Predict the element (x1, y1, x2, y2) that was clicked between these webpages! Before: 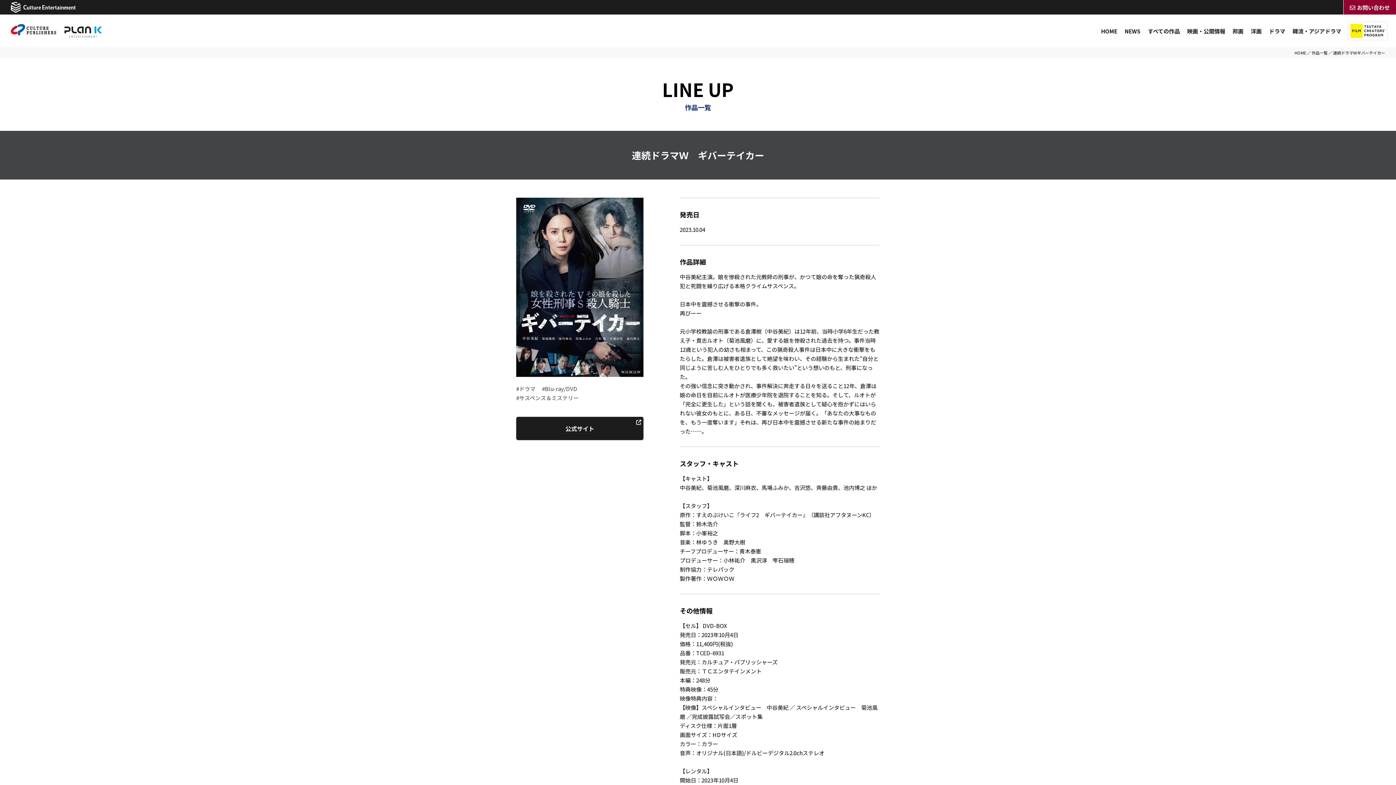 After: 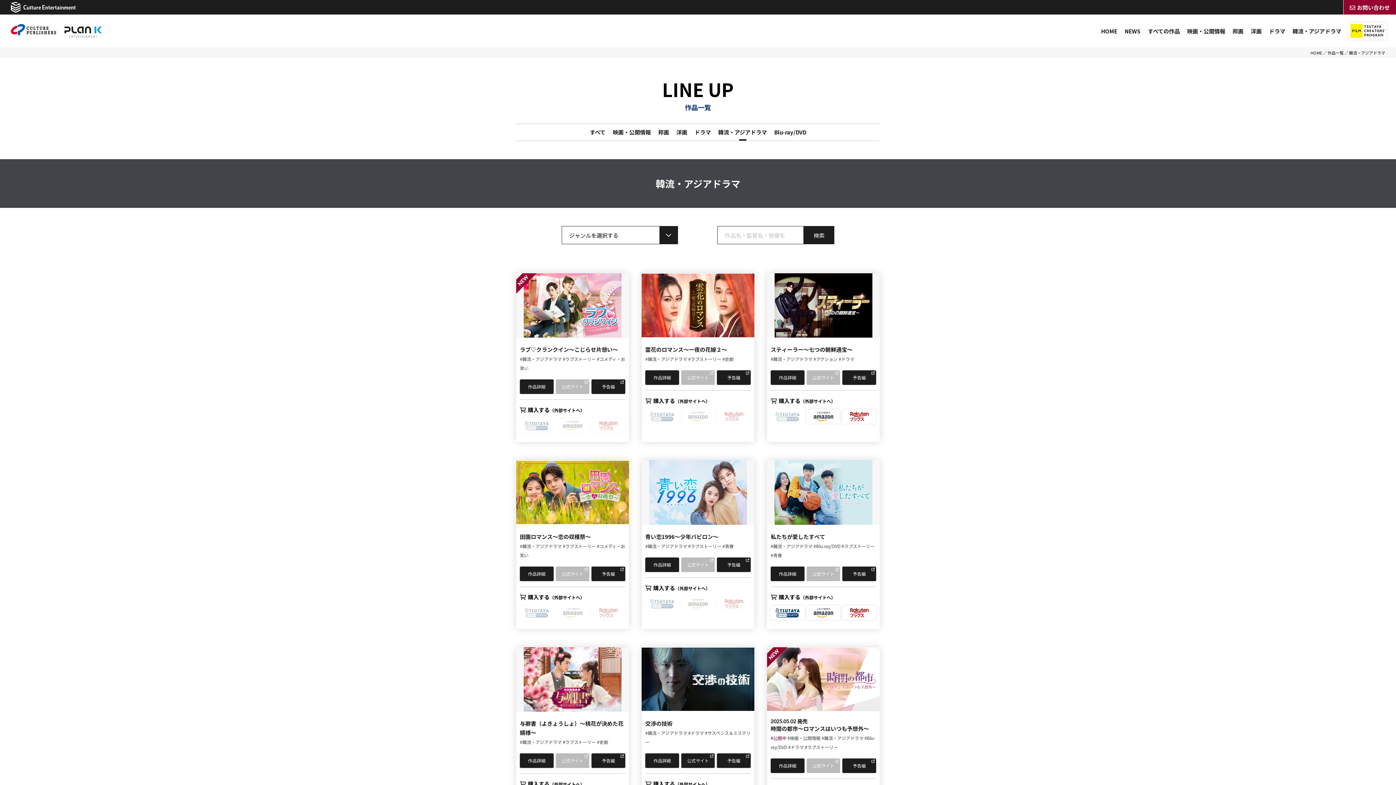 Action: bbox: (1292, 27, 1341, 34) label: 韓流・アジアドラマ